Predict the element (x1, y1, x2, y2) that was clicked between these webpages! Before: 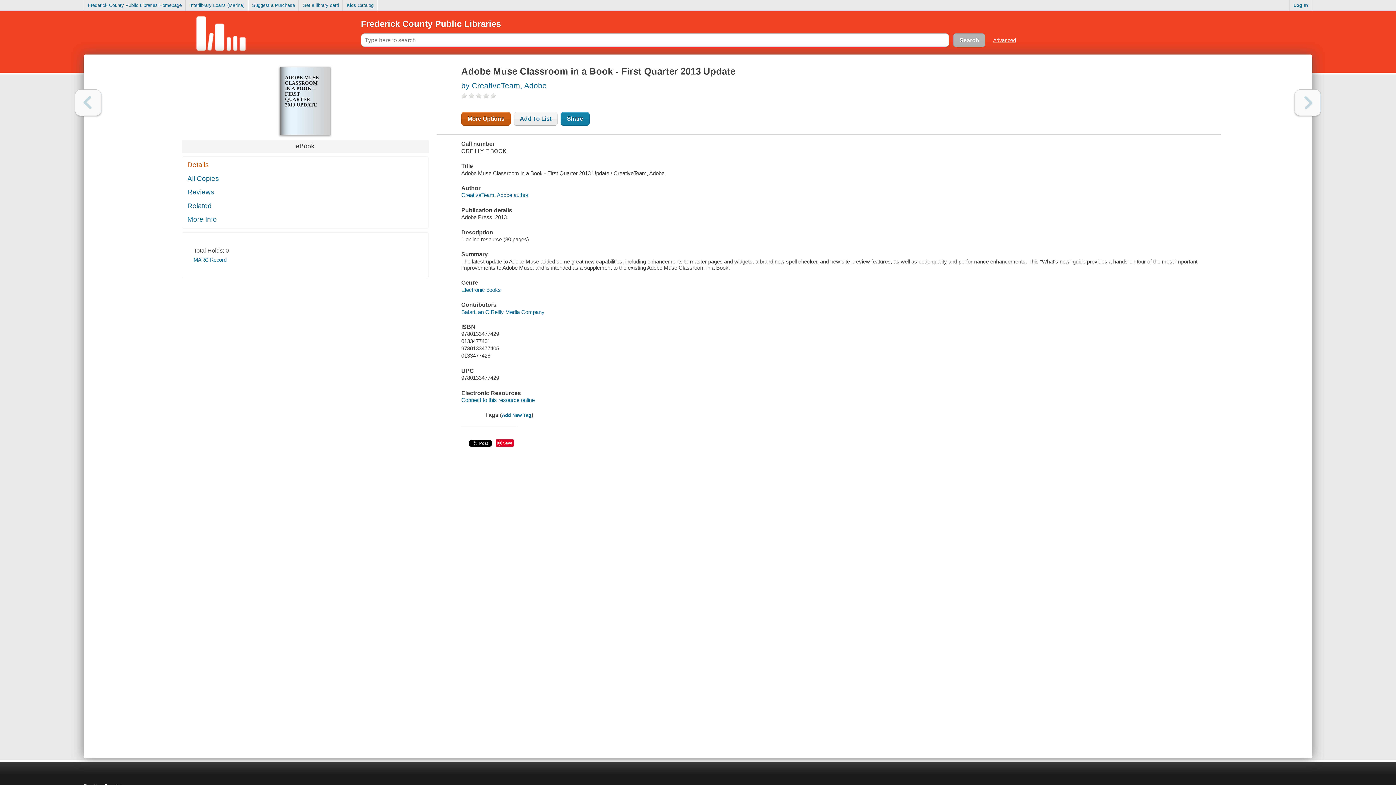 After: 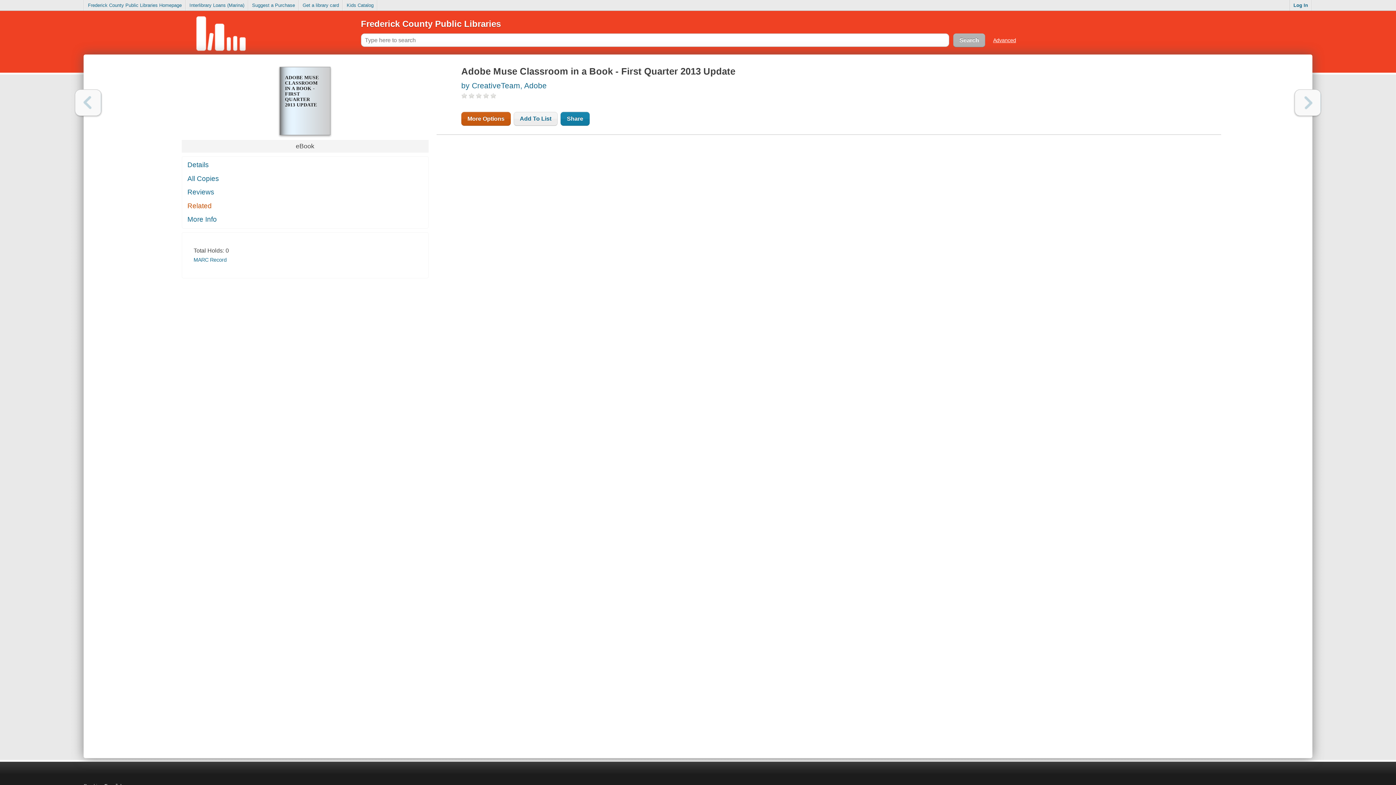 Action: bbox: (182, 199, 428, 212) label: Related